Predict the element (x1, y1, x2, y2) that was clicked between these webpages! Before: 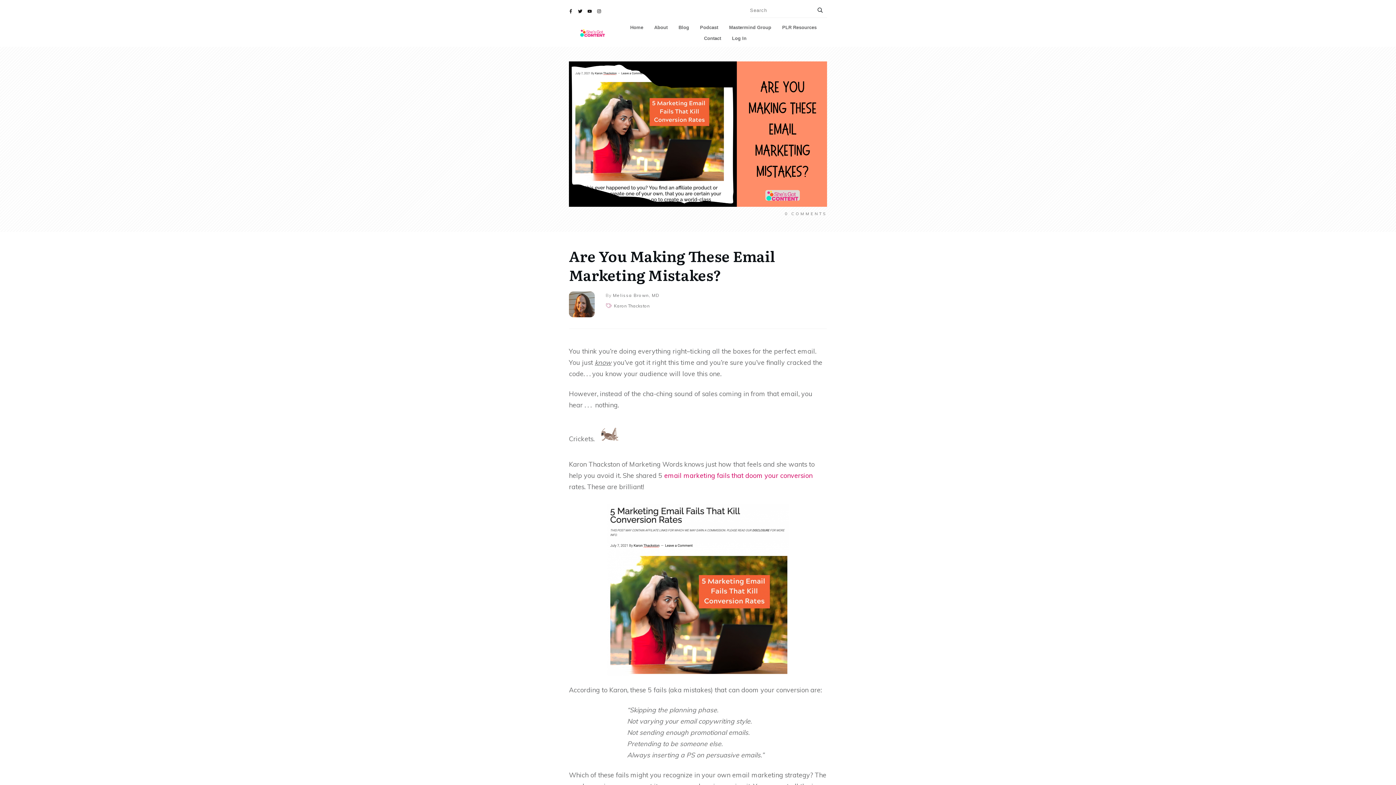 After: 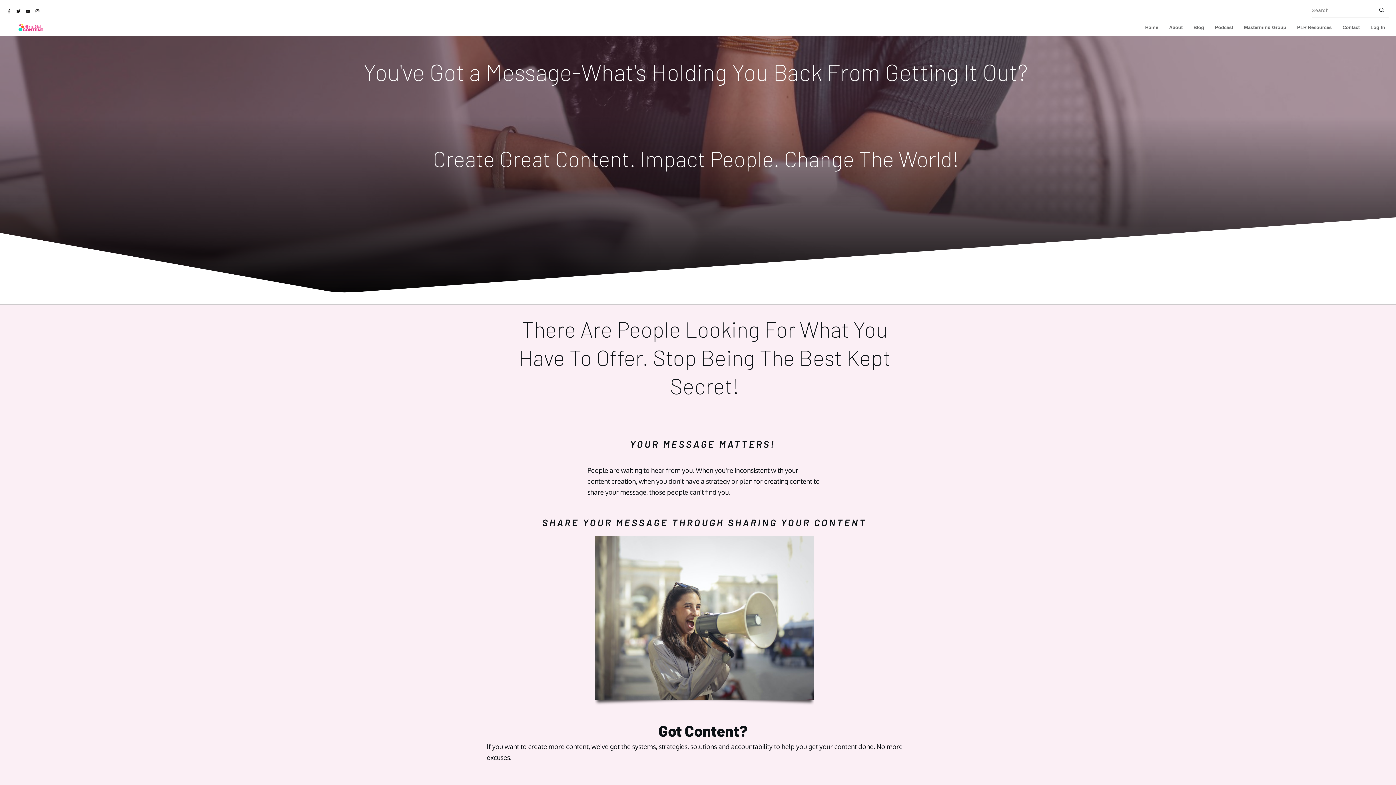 Action: label: Home bbox: (630, 22, 643, 32)